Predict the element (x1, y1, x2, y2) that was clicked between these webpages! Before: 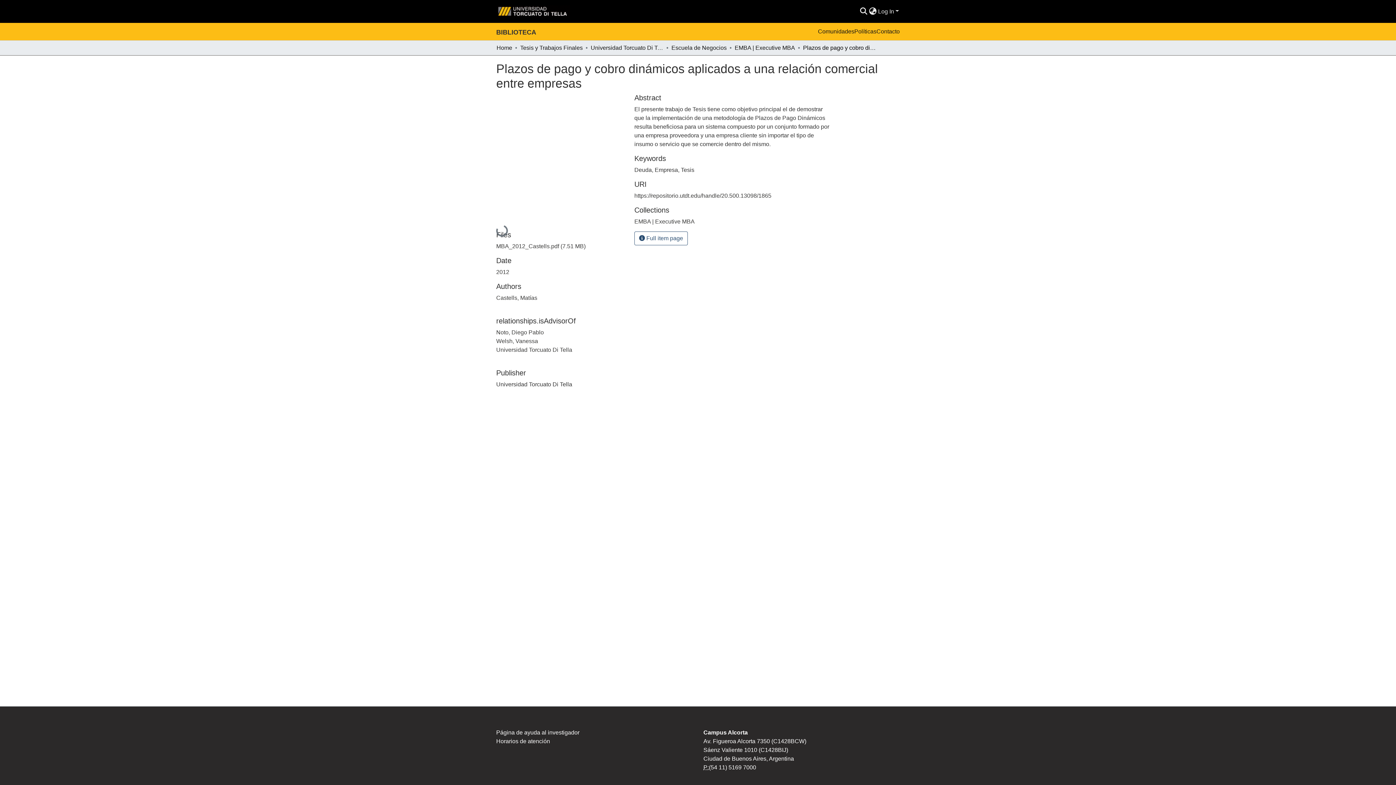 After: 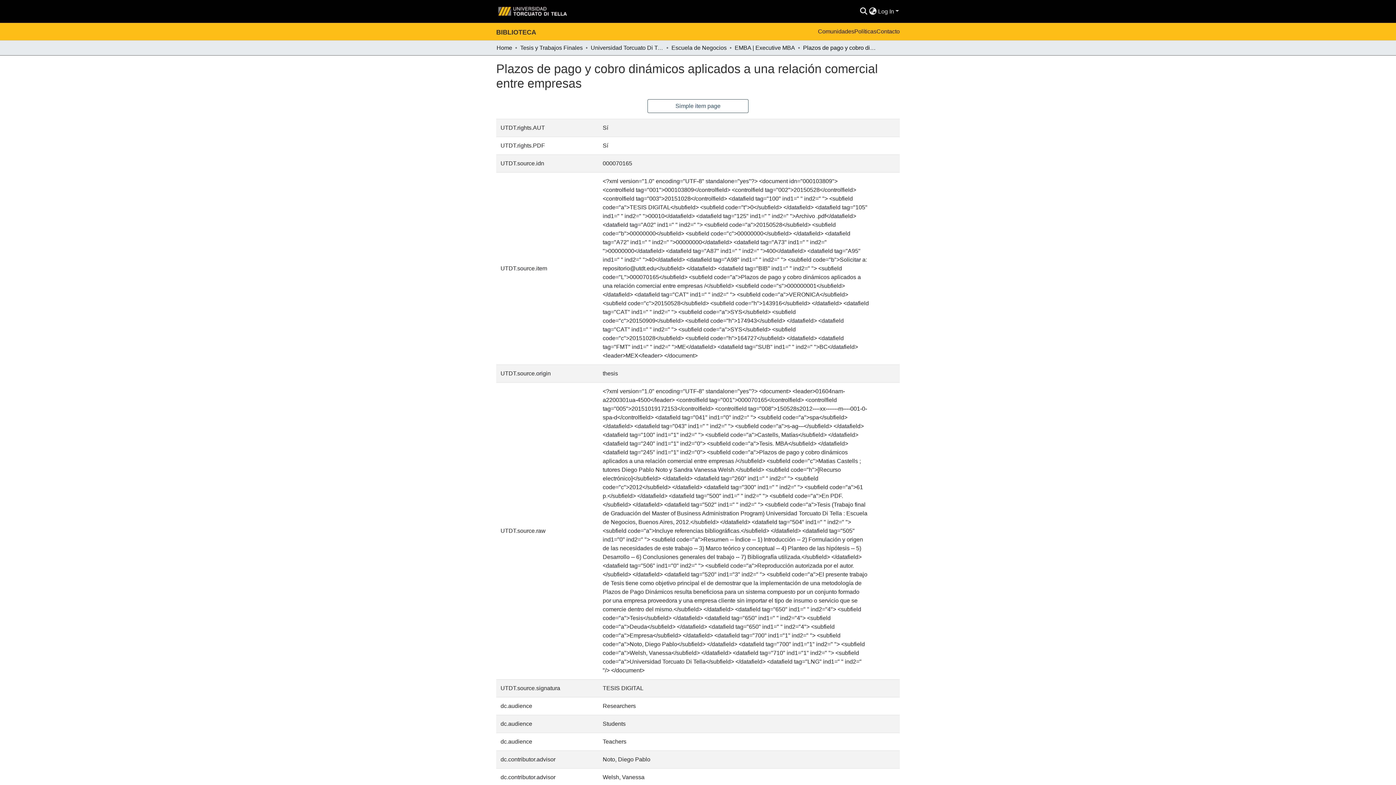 Action: bbox: (634, 231, 688, 245) label:  Full item page